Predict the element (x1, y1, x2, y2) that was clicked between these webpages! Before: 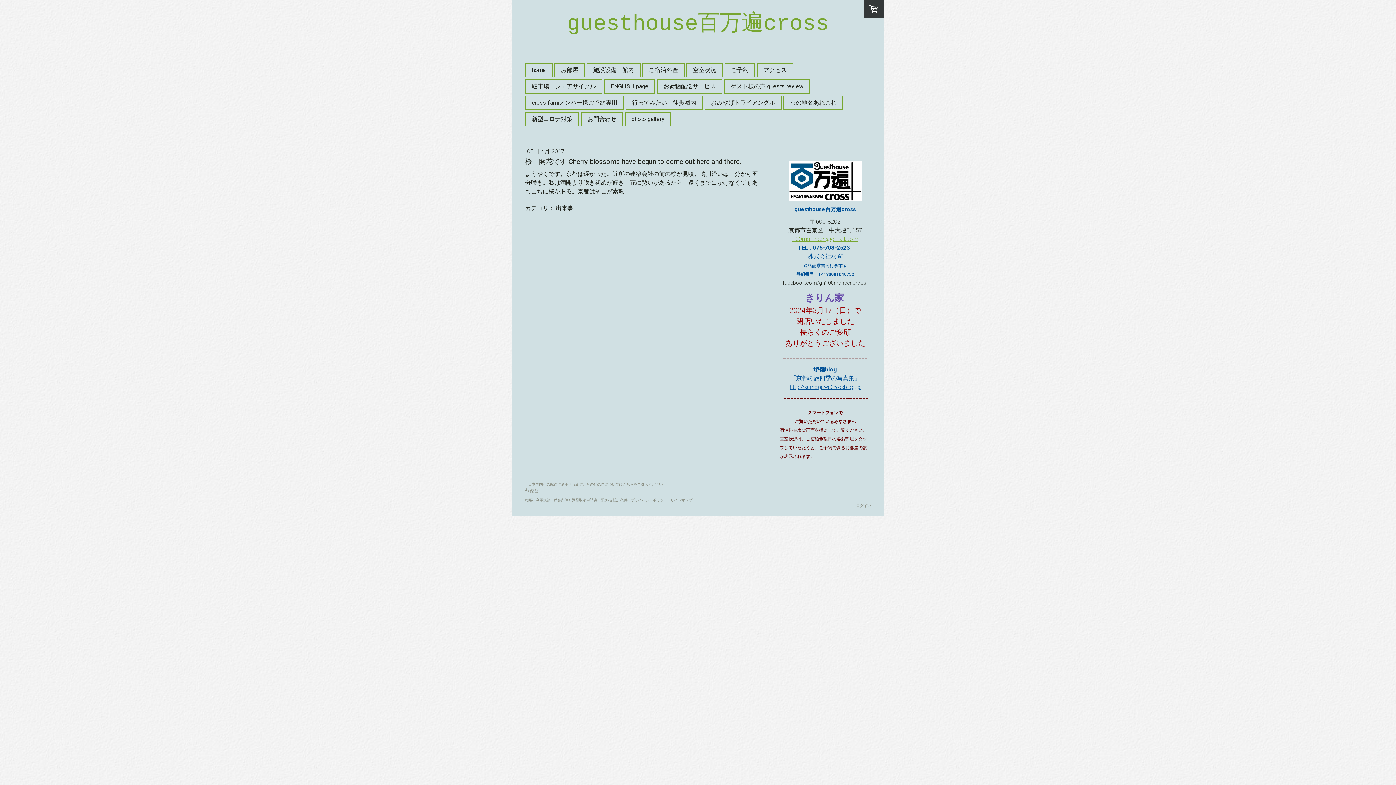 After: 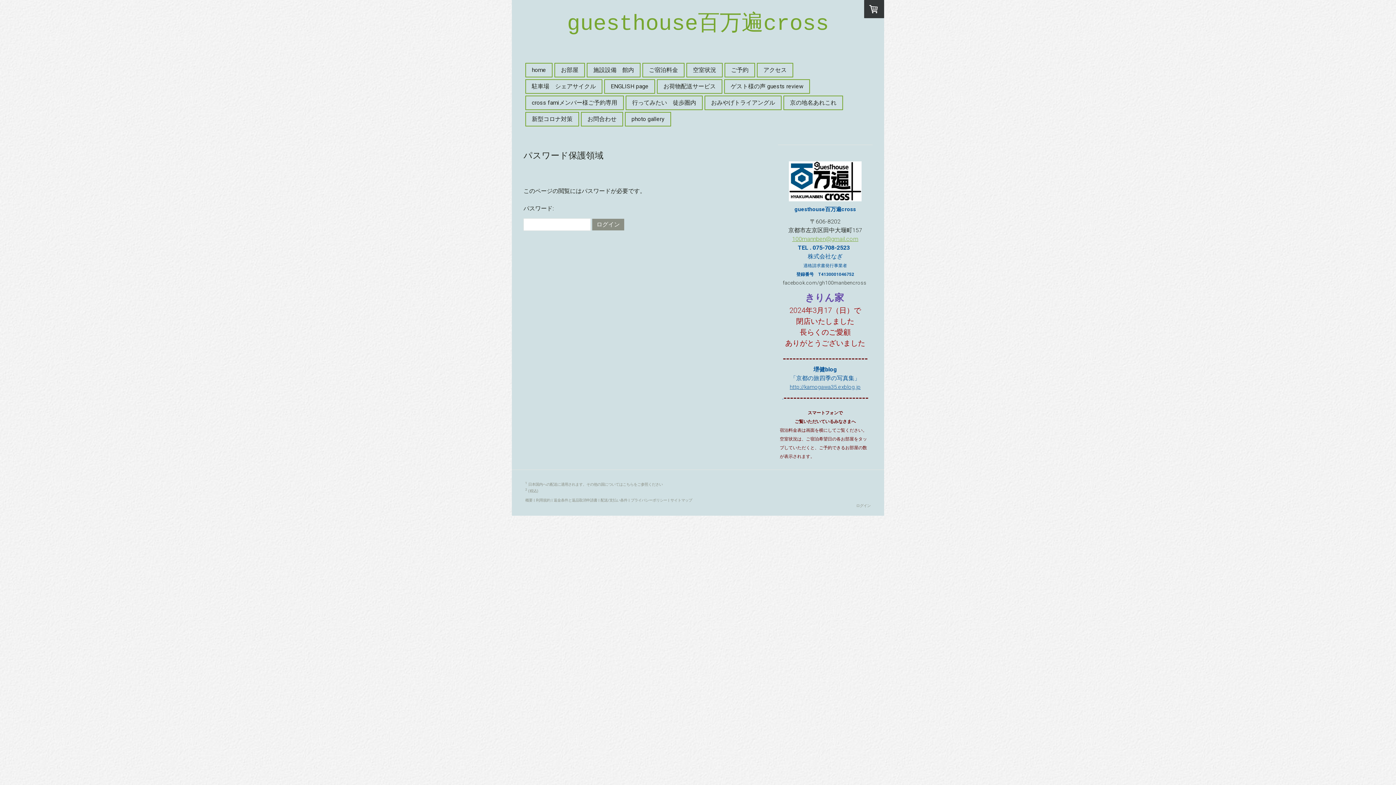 Action: label: cross famiメンバー様ご予約専用 bbox: (526, 96, 623, 109)